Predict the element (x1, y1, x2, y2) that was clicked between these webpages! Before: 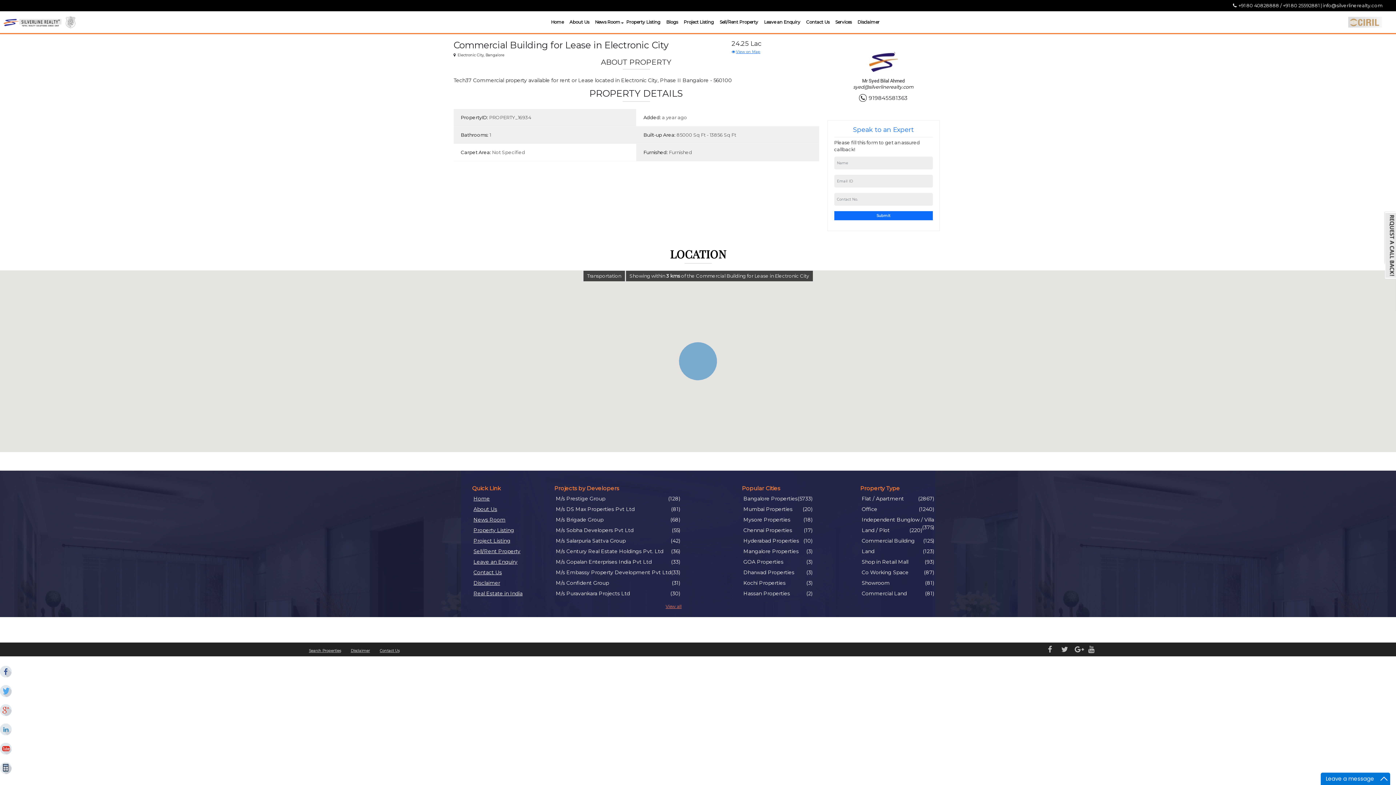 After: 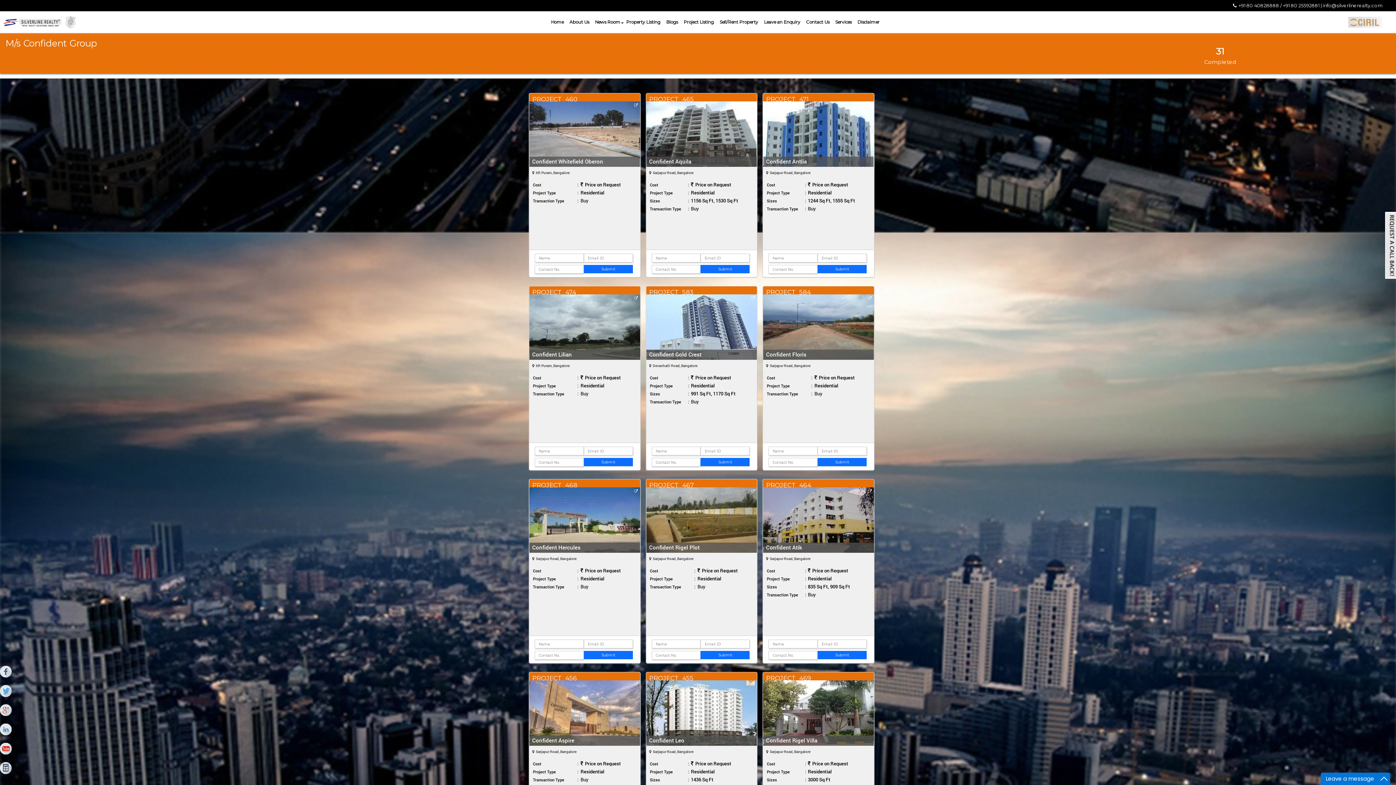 Action: label: M/s Confident Group
(31) bbox: (556, 579, 609, 586)